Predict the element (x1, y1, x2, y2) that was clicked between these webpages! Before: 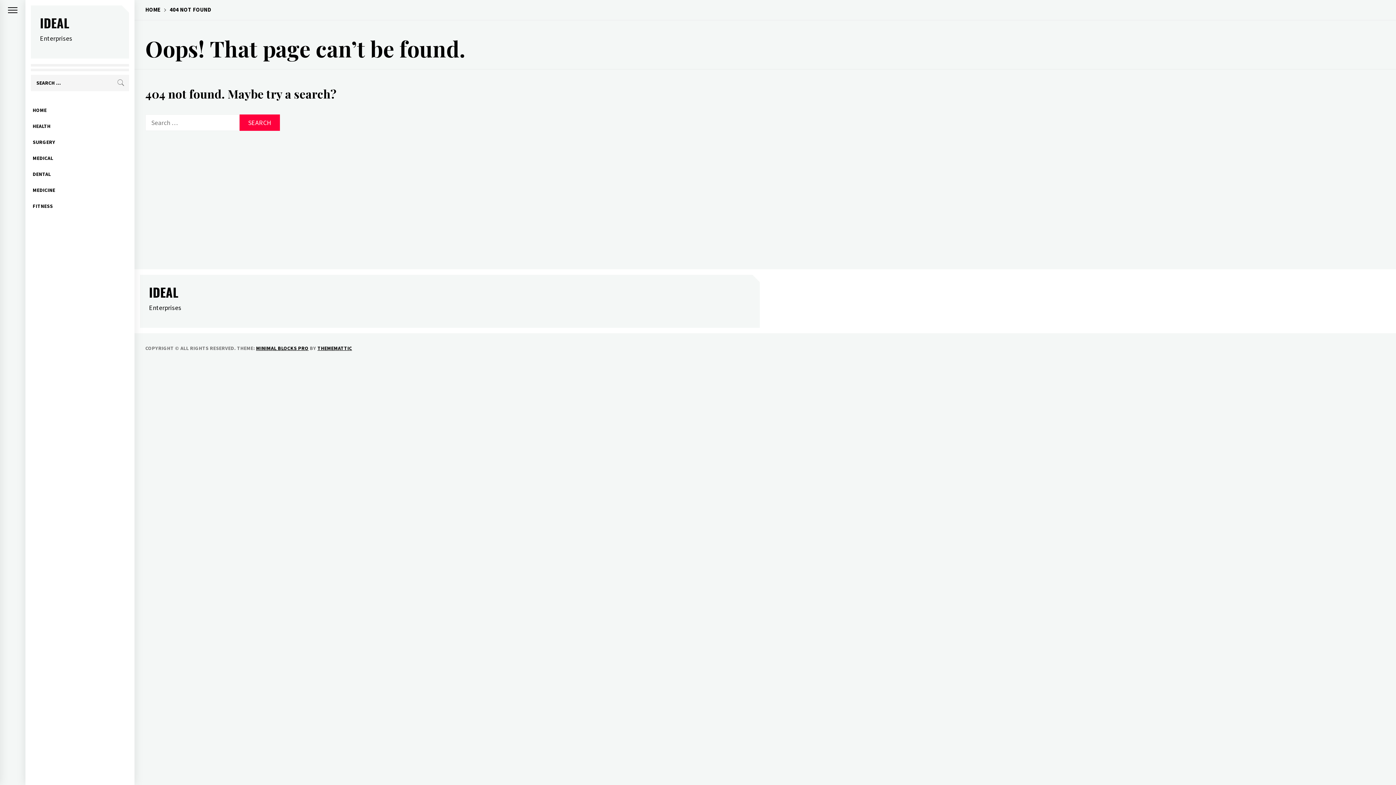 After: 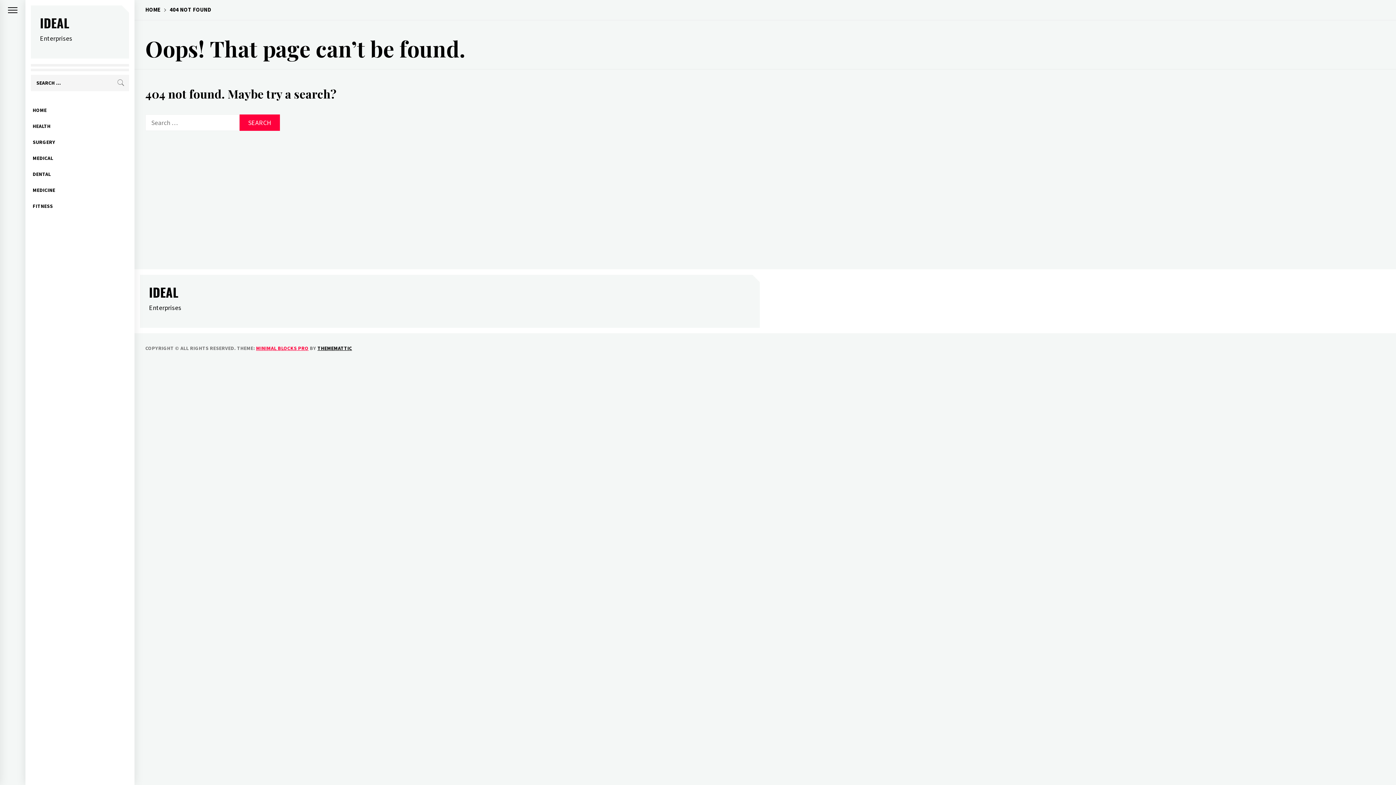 Action: label: MINIMAL BLOCKS PRO bbox: (256, 345, 308, 351)